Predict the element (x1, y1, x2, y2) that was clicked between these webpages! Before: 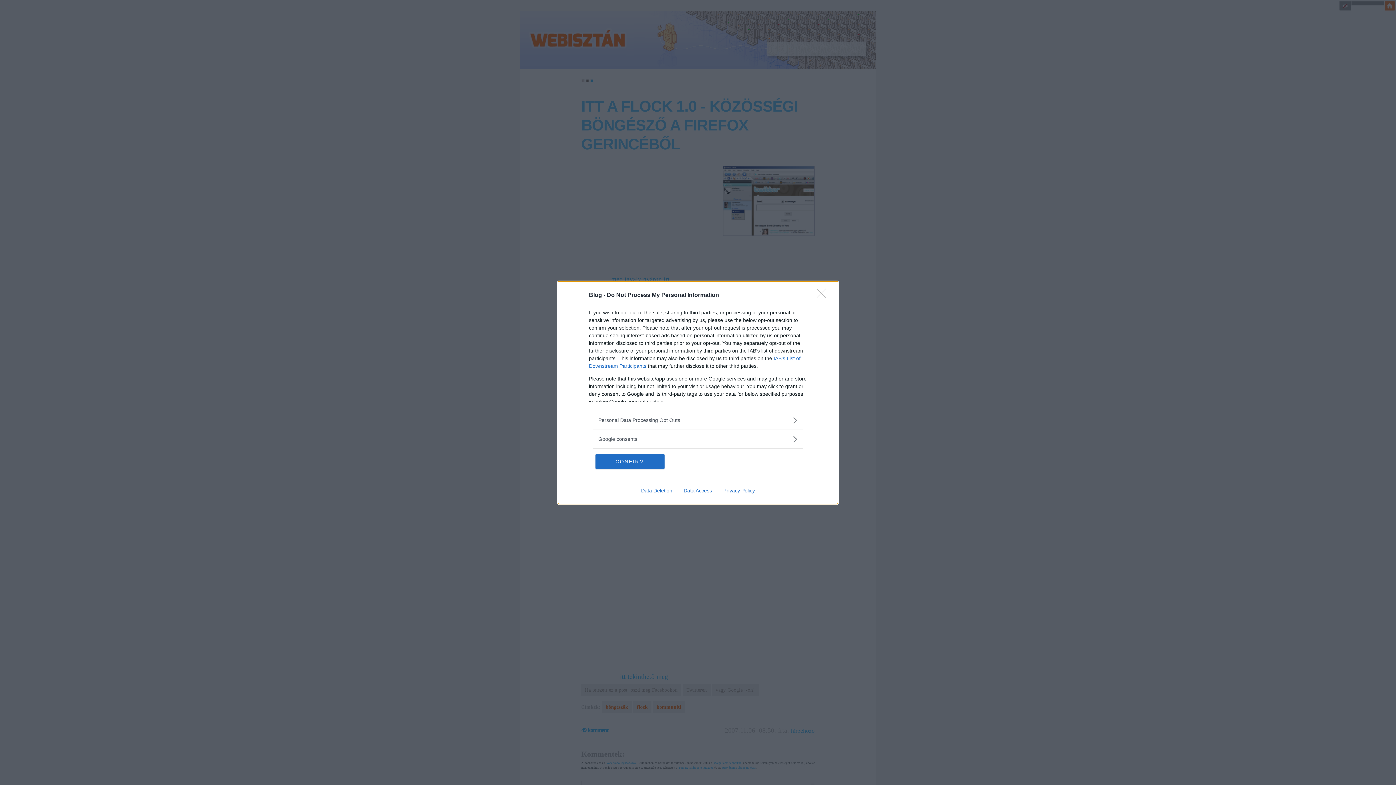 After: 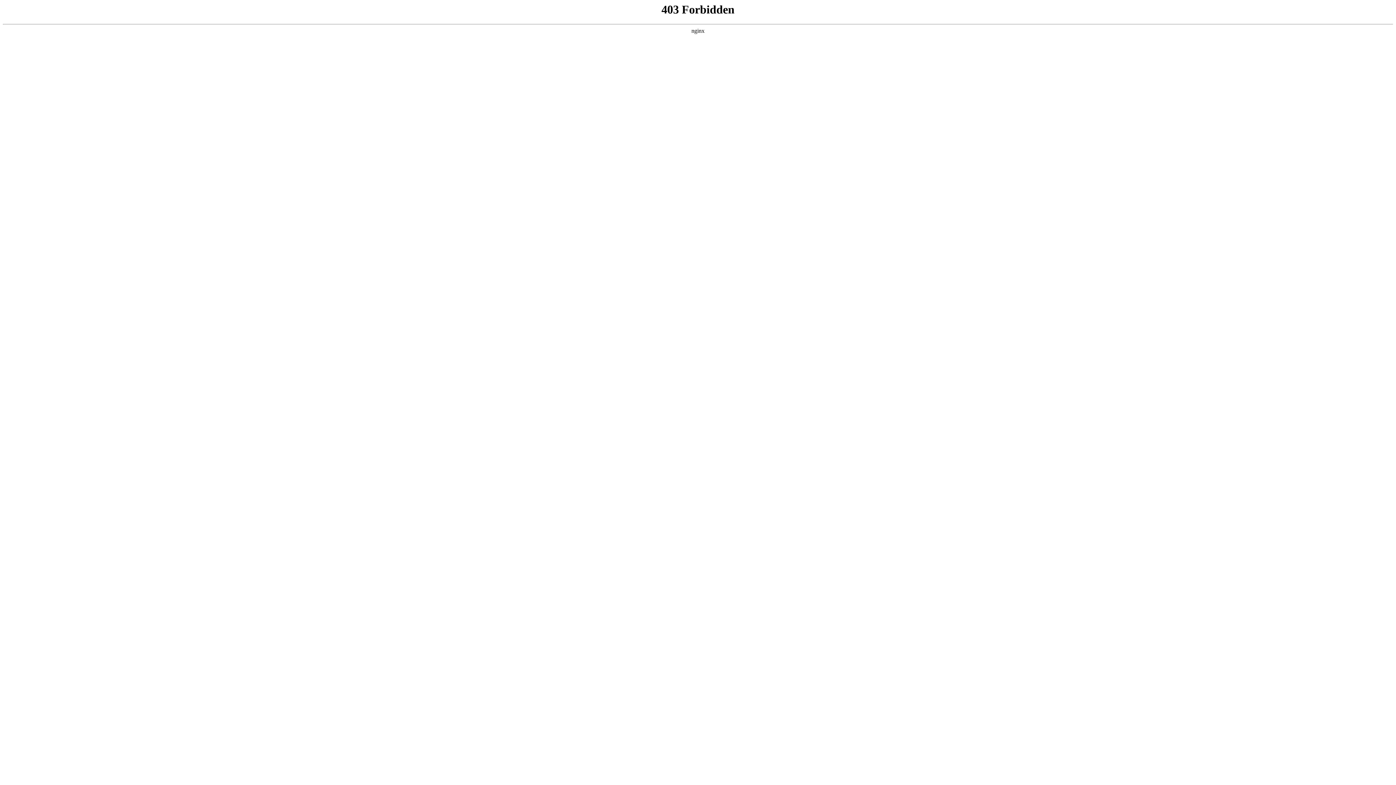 Action: bbox: (717, 487, 760, 493) label: Privacy Policy